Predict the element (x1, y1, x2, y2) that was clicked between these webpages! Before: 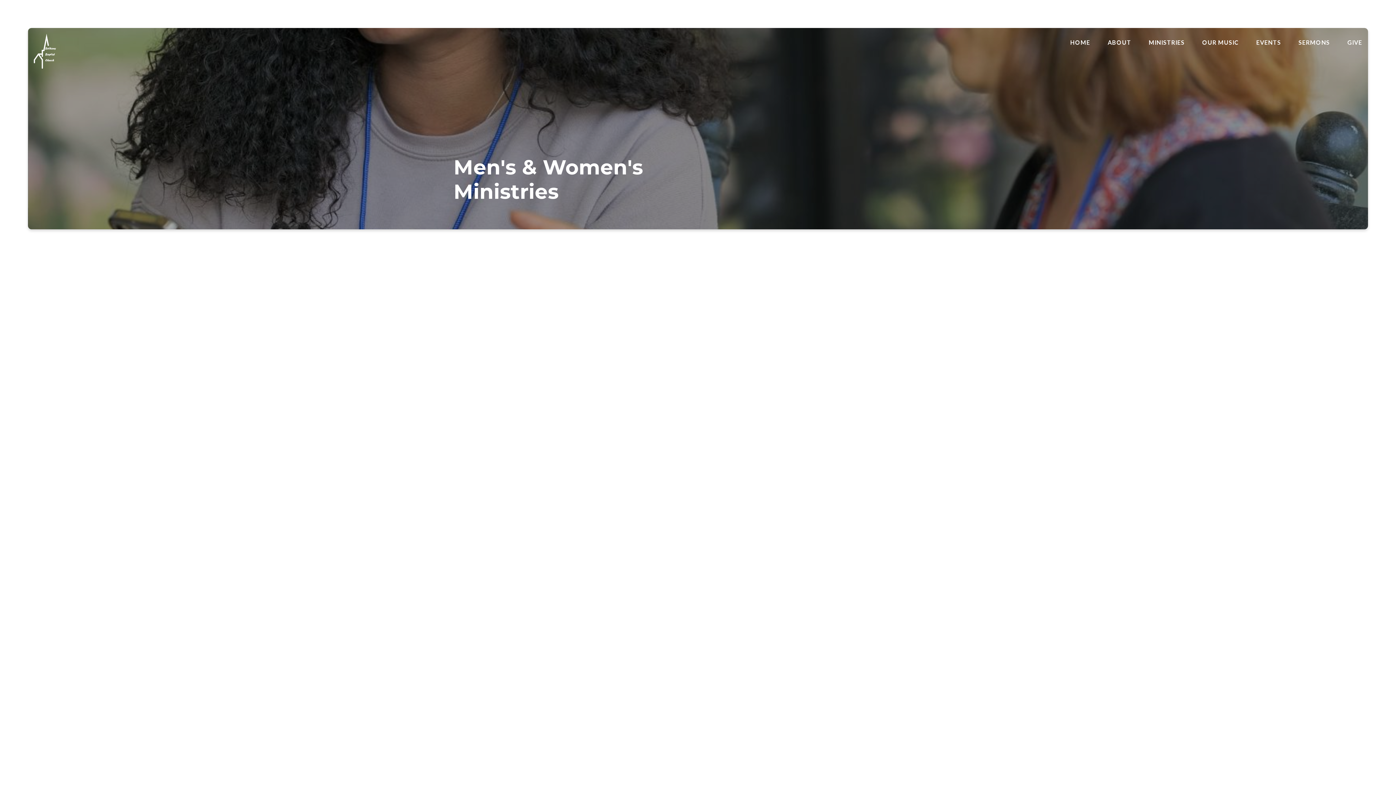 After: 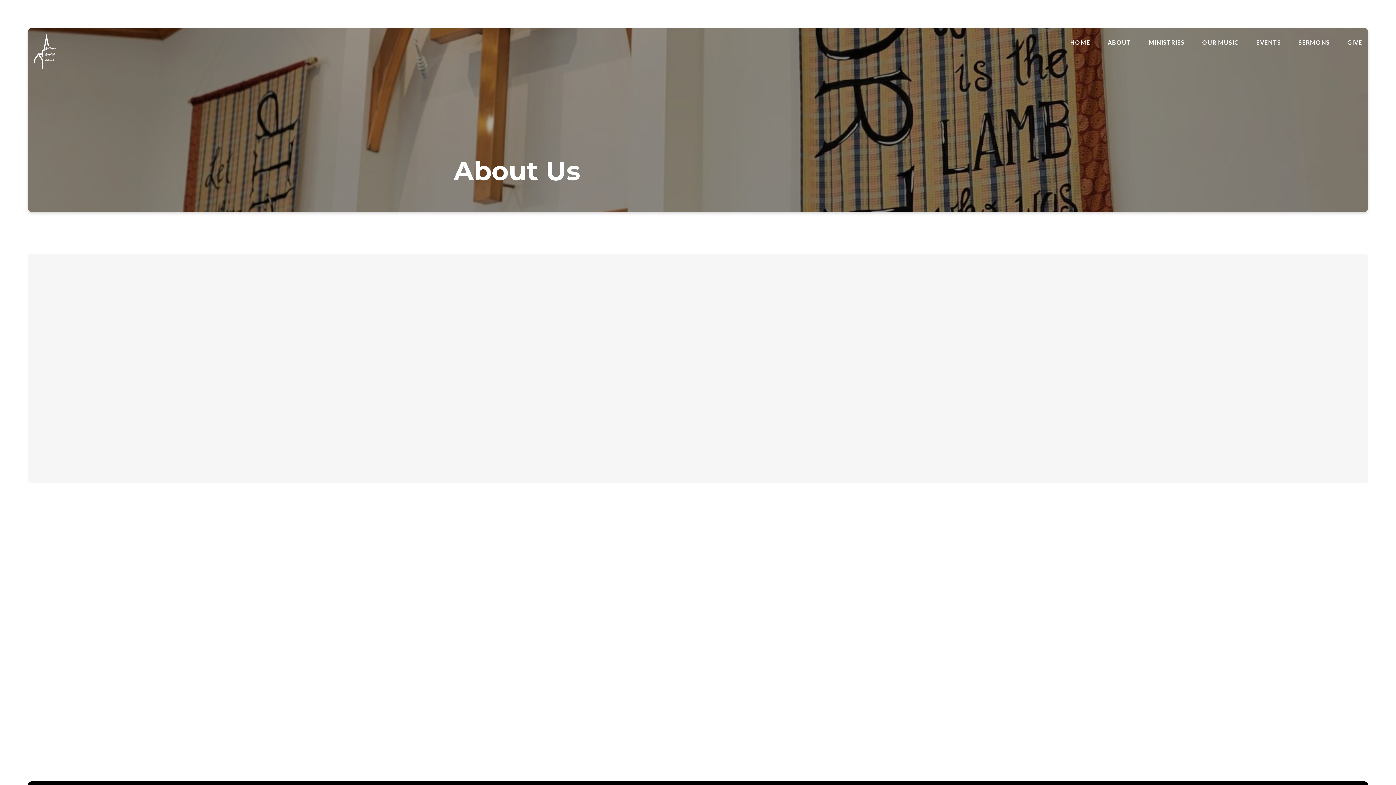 Action: label: ABOUT bbox: (1107, 39, 1131, 45)